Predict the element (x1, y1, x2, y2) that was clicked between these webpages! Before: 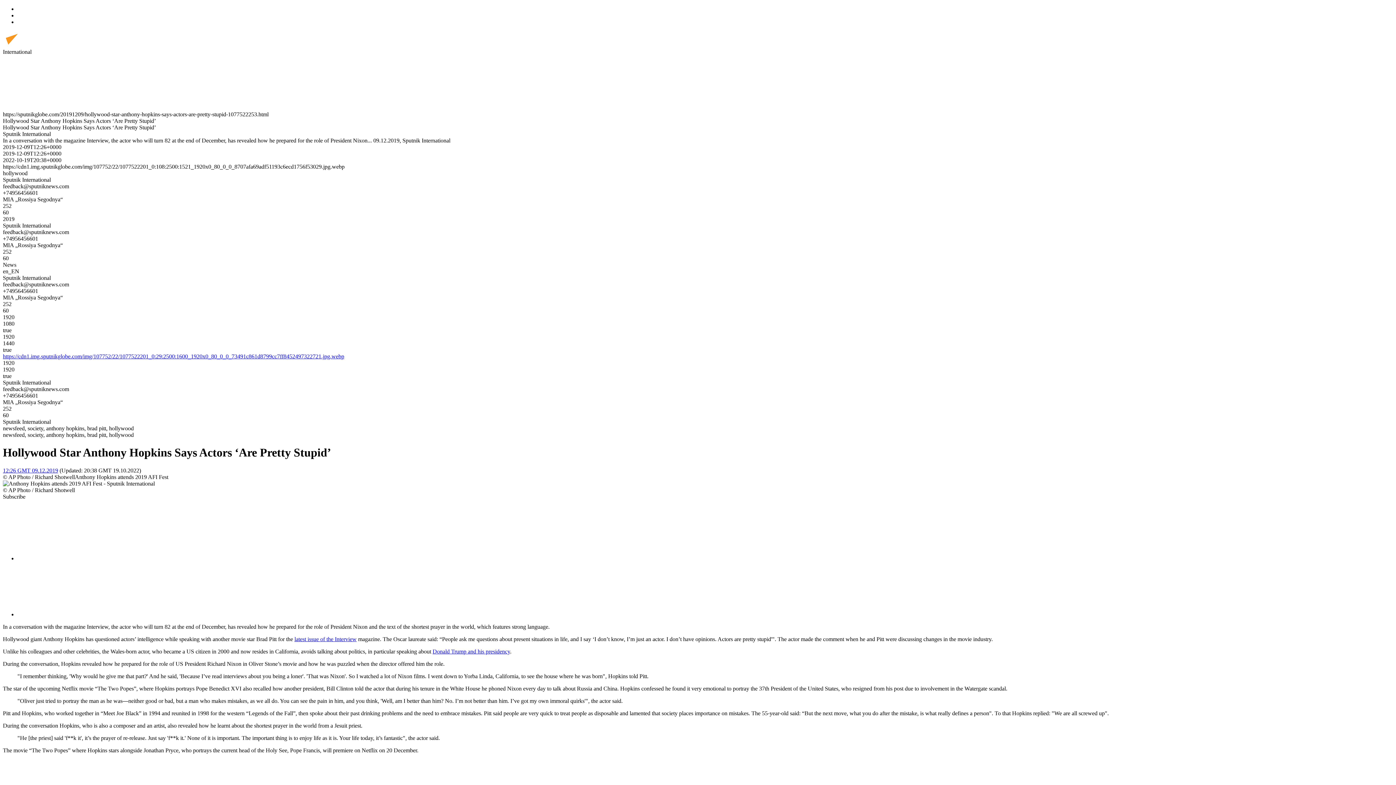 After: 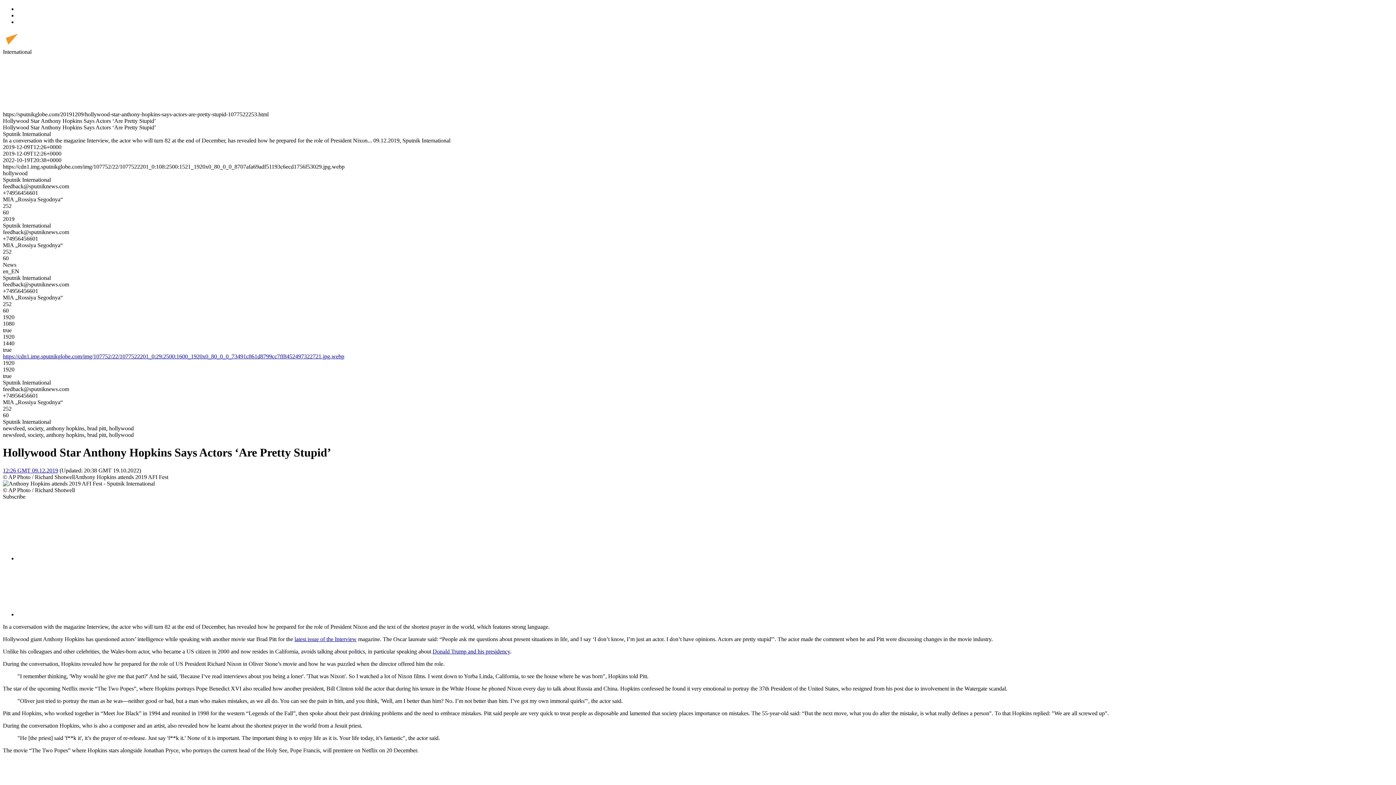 Action: label: latest issue of the Interview bbox: (294, 636, 356, 642)